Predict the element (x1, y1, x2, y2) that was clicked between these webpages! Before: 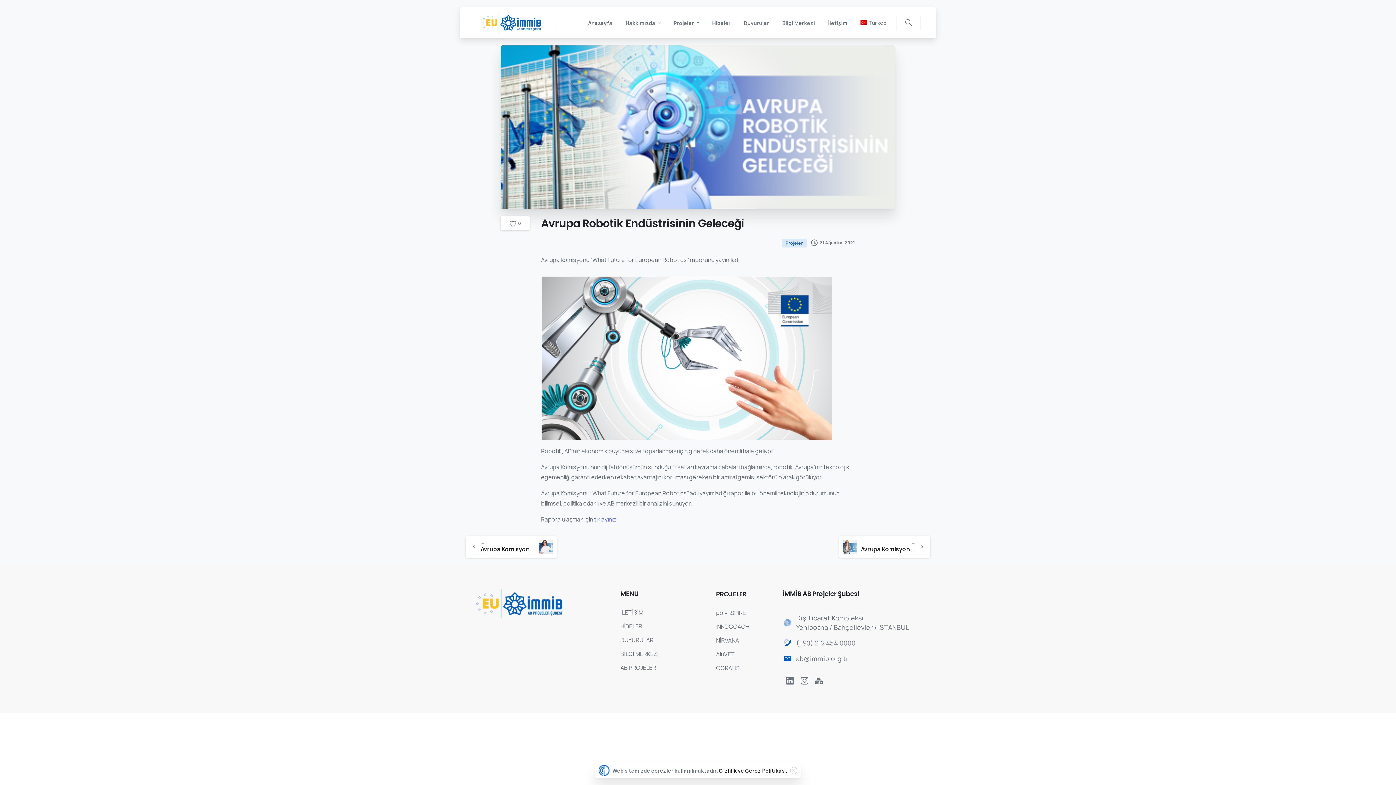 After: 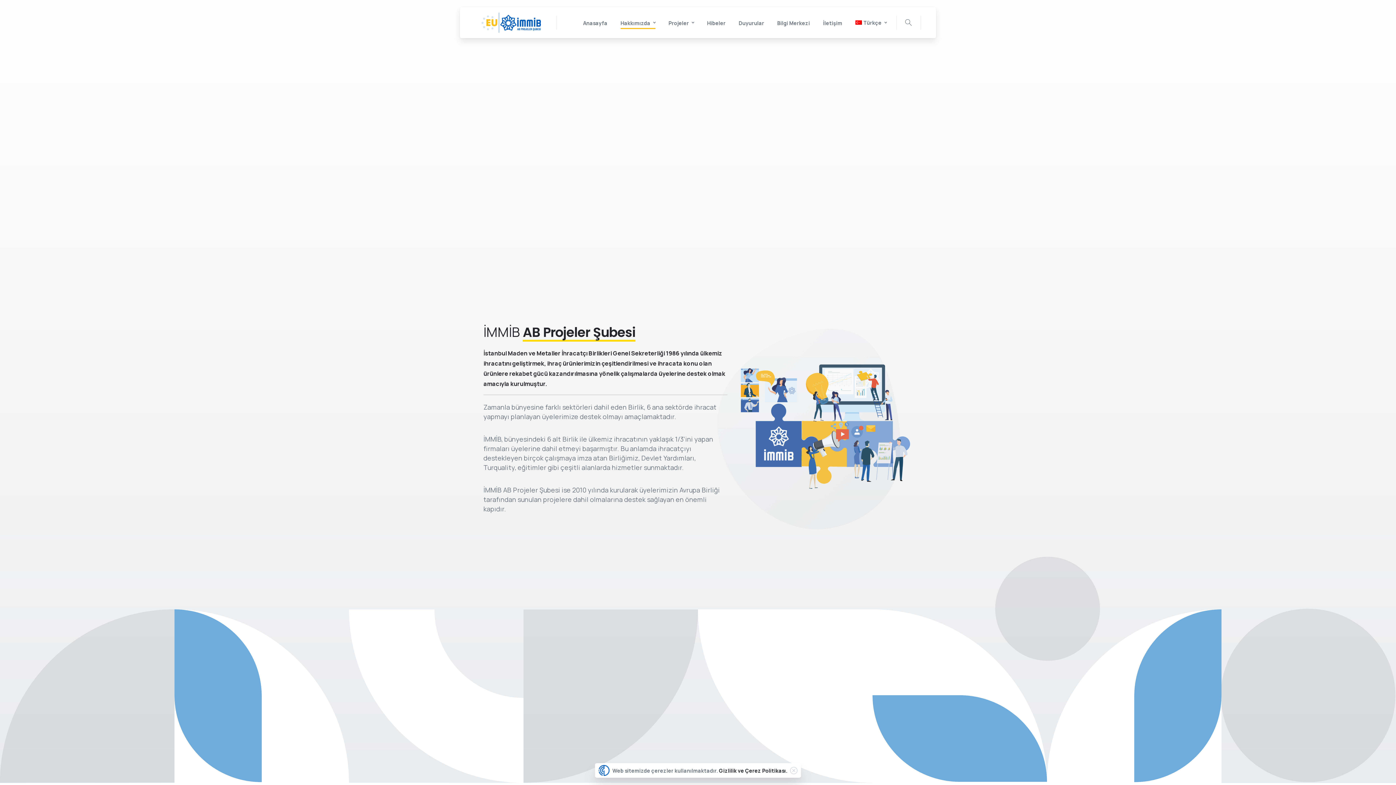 Action: bbox: (620, 662, 694, 673) label: AB PROJELER